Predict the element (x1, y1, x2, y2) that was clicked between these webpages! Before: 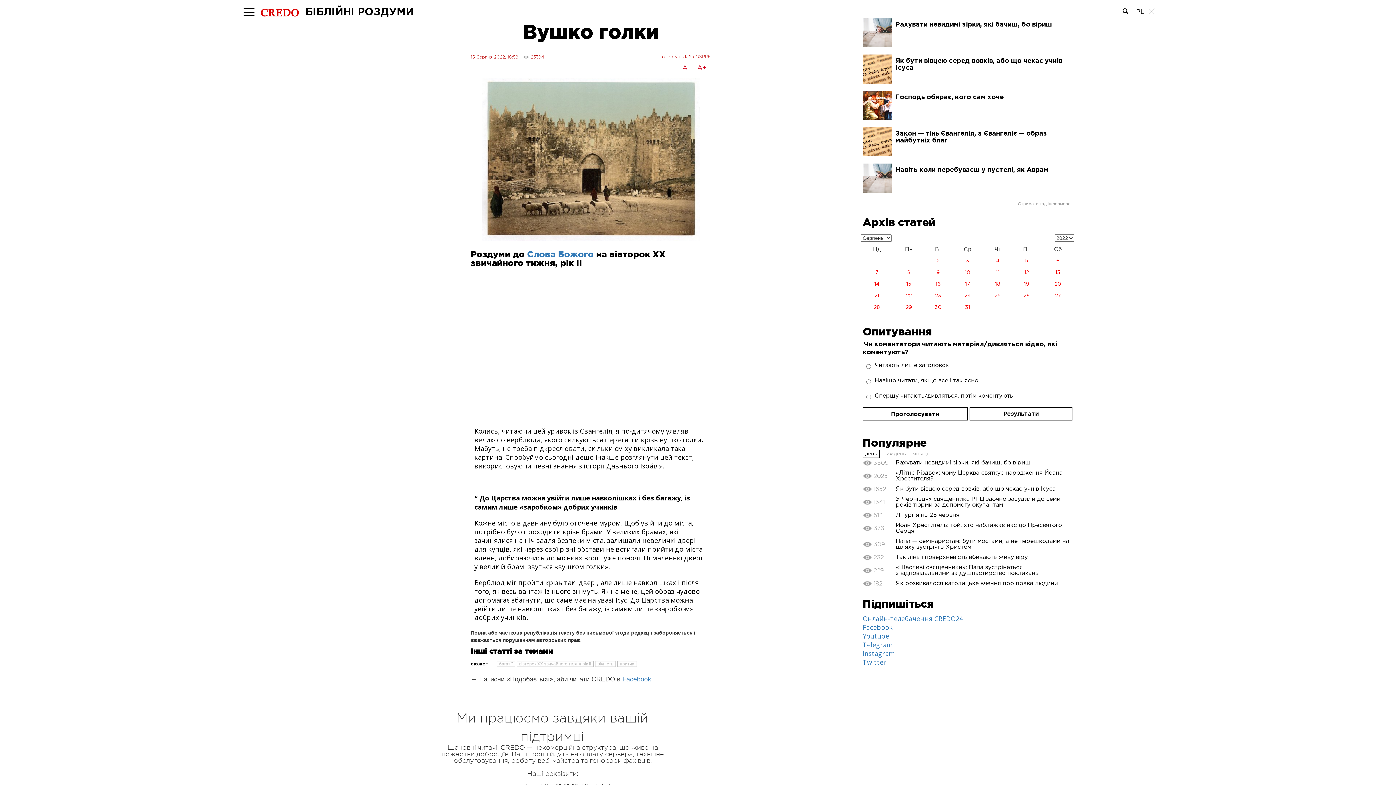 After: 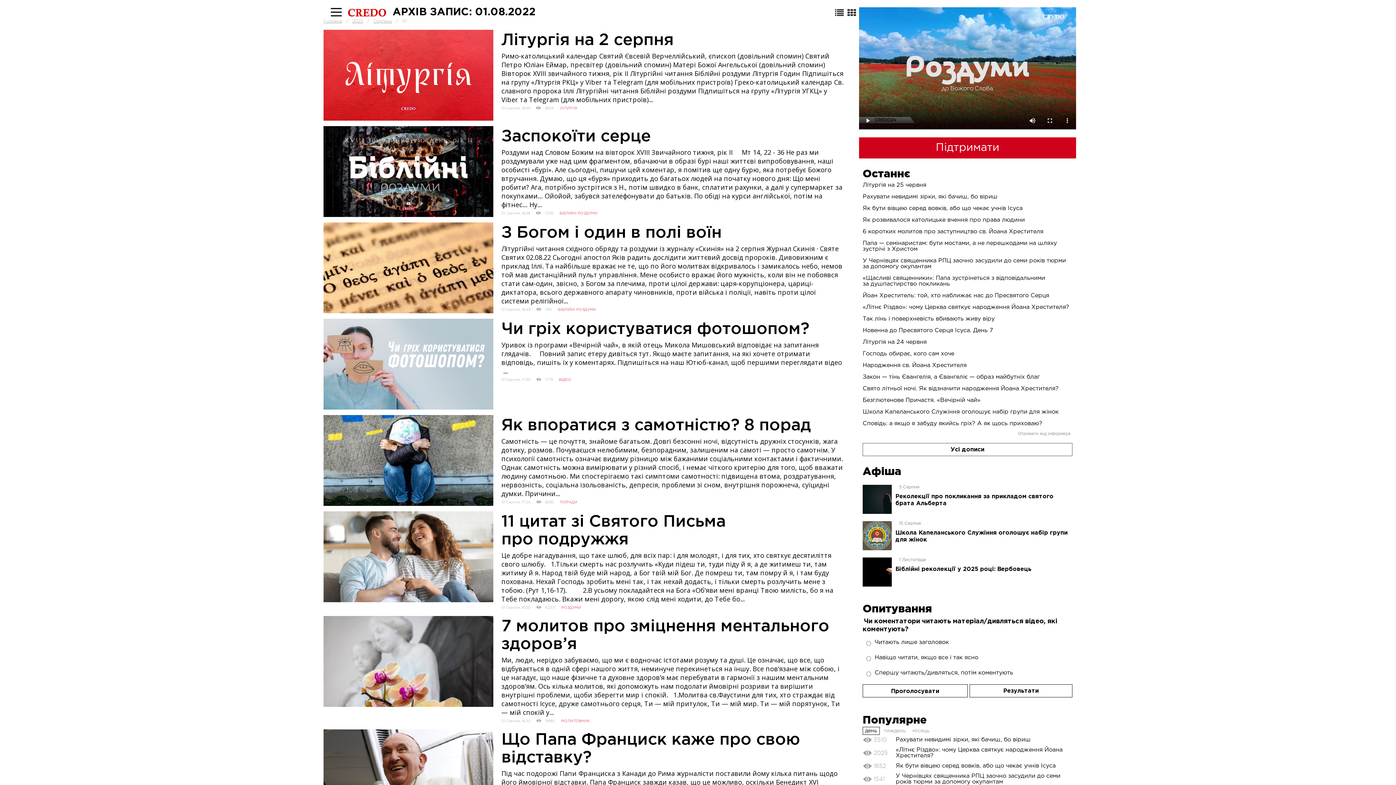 Action: label: 1 bbox: (893, 255, 925, 266)